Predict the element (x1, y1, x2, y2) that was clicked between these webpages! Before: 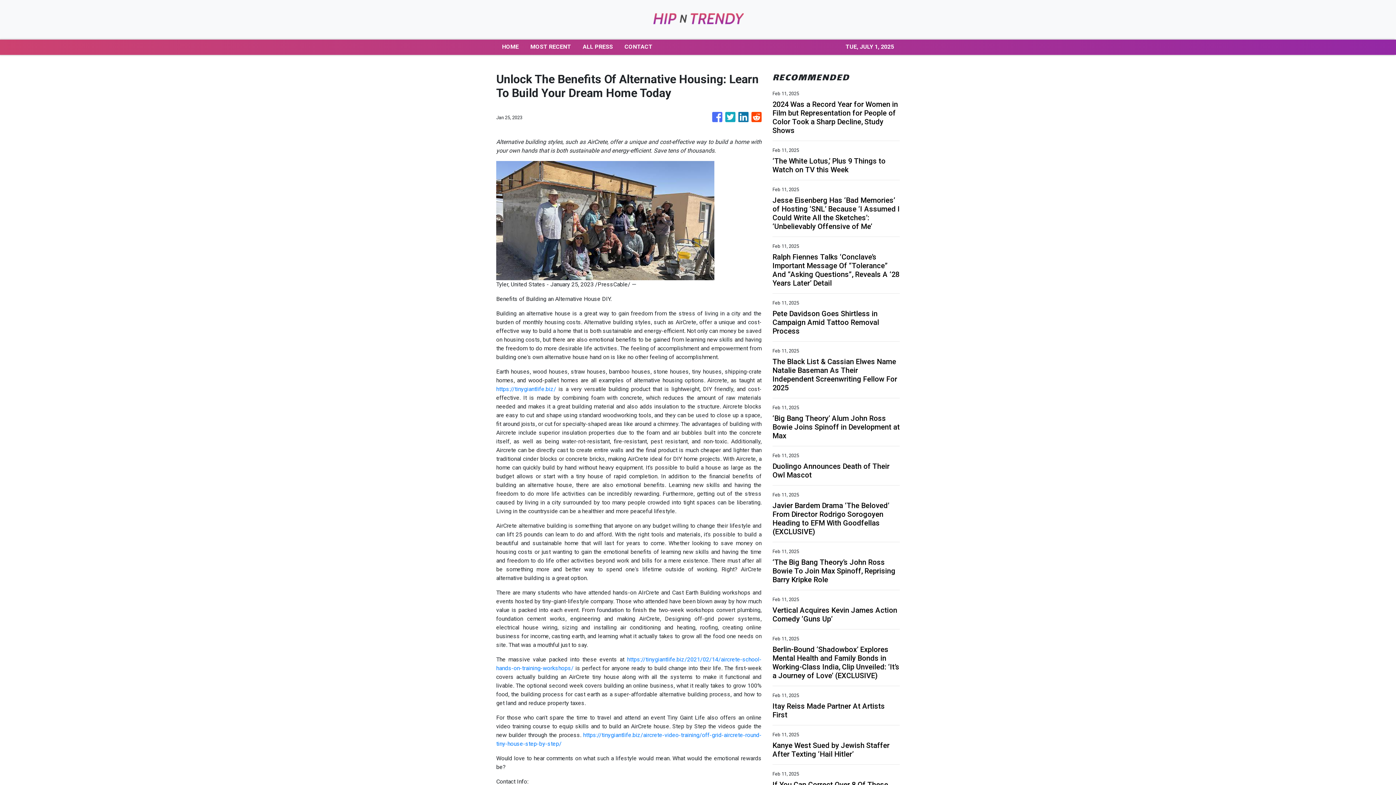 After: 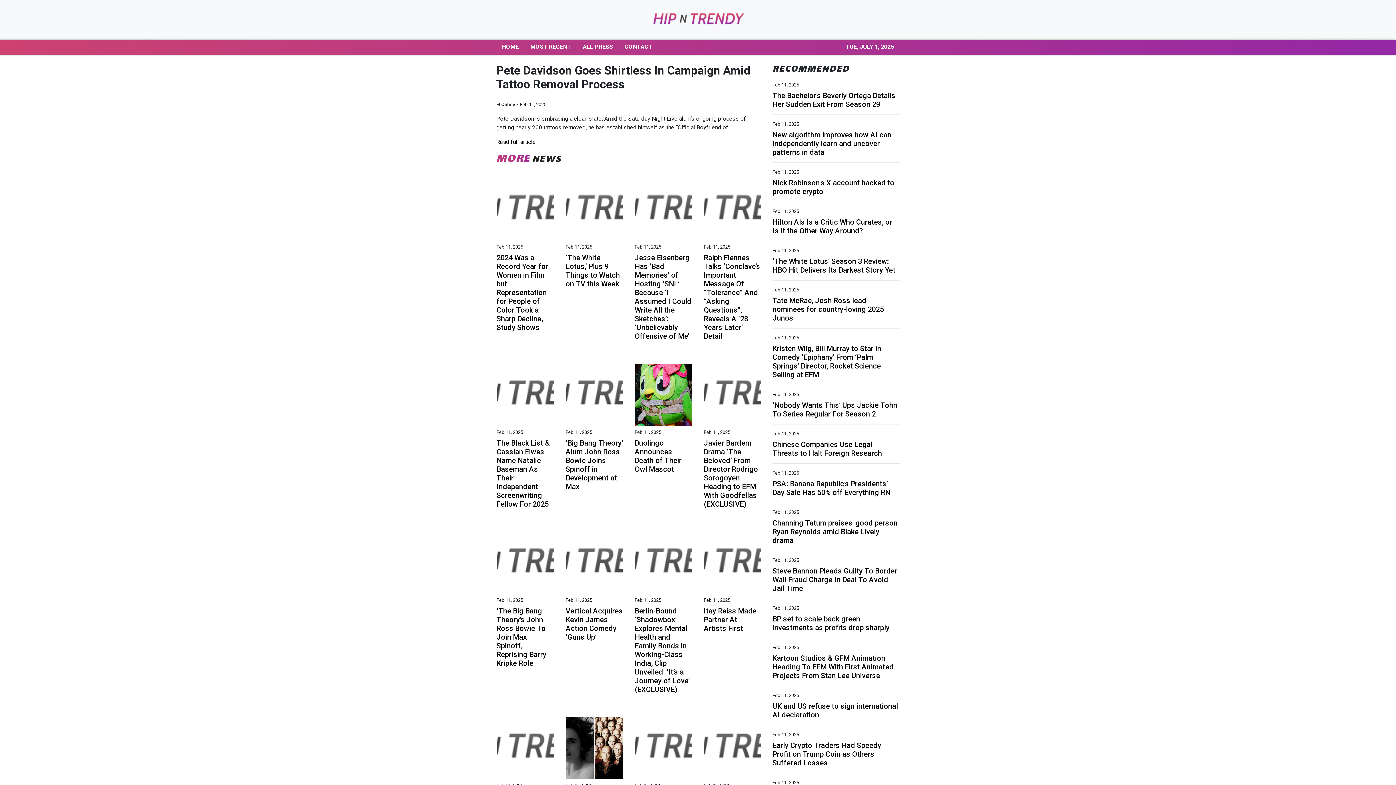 Action: bbox: (772, 309, 900, 335) label: Pete Davidson Goes Shirtless in Campaign Amid Tattoo Removal Process